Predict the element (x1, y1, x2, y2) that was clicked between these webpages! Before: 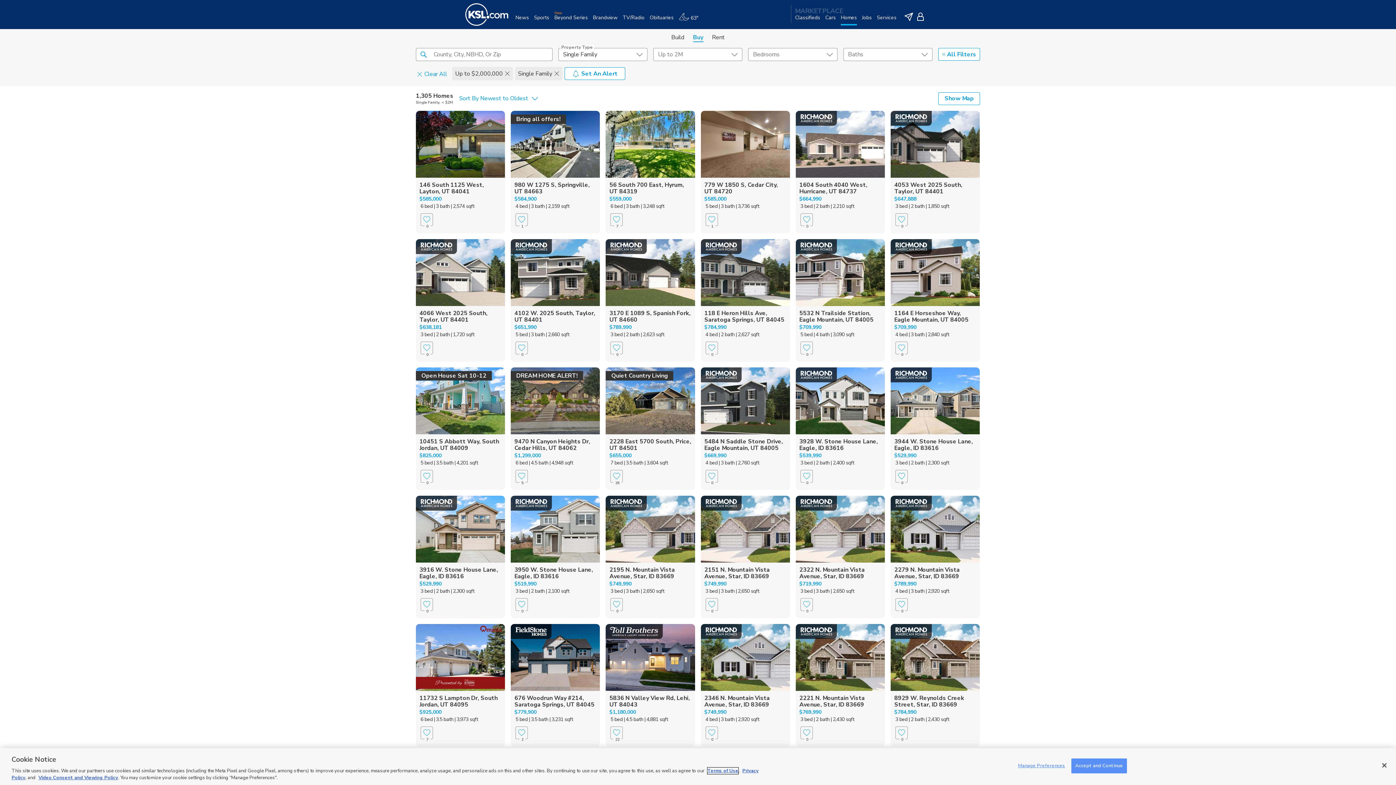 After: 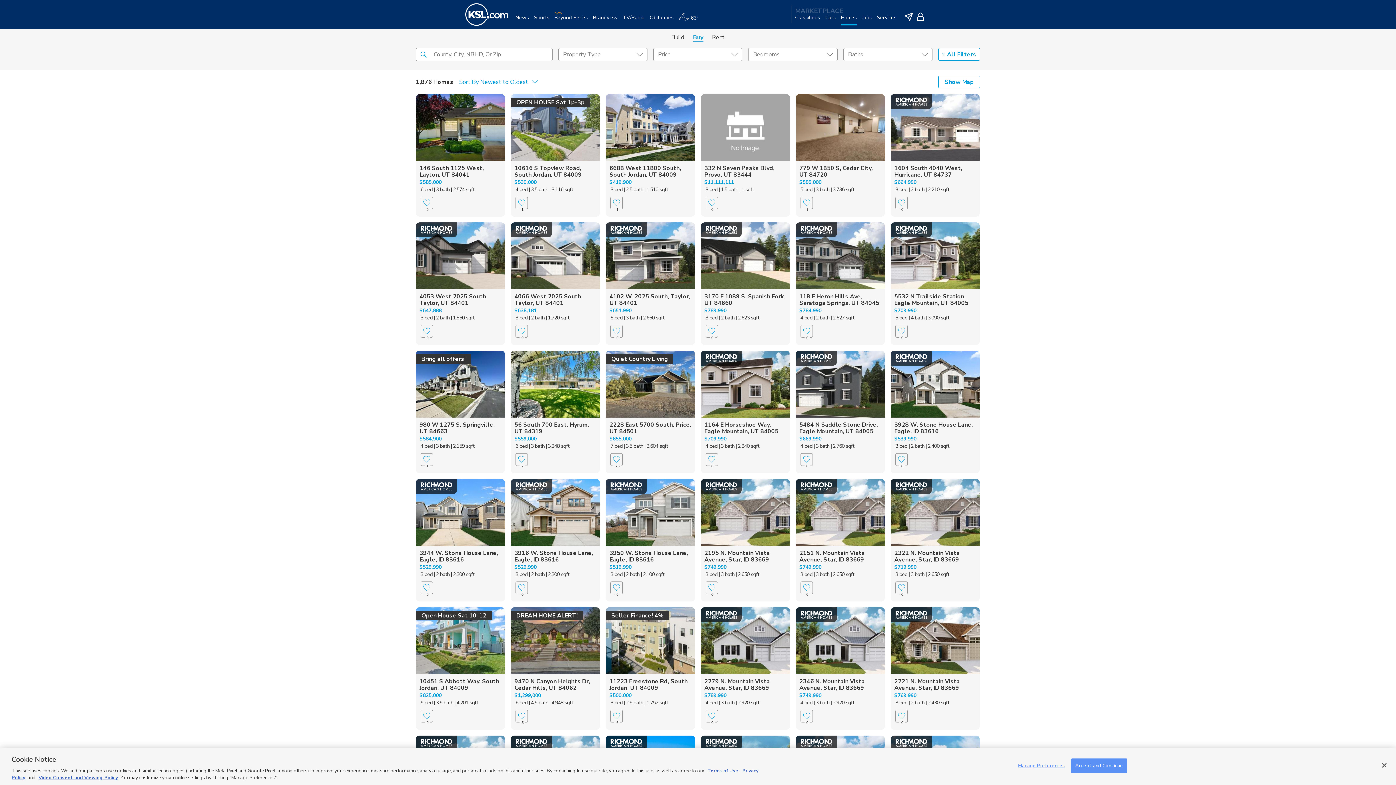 Action: bbox: (417, 69, 447, 77) label: Clear All